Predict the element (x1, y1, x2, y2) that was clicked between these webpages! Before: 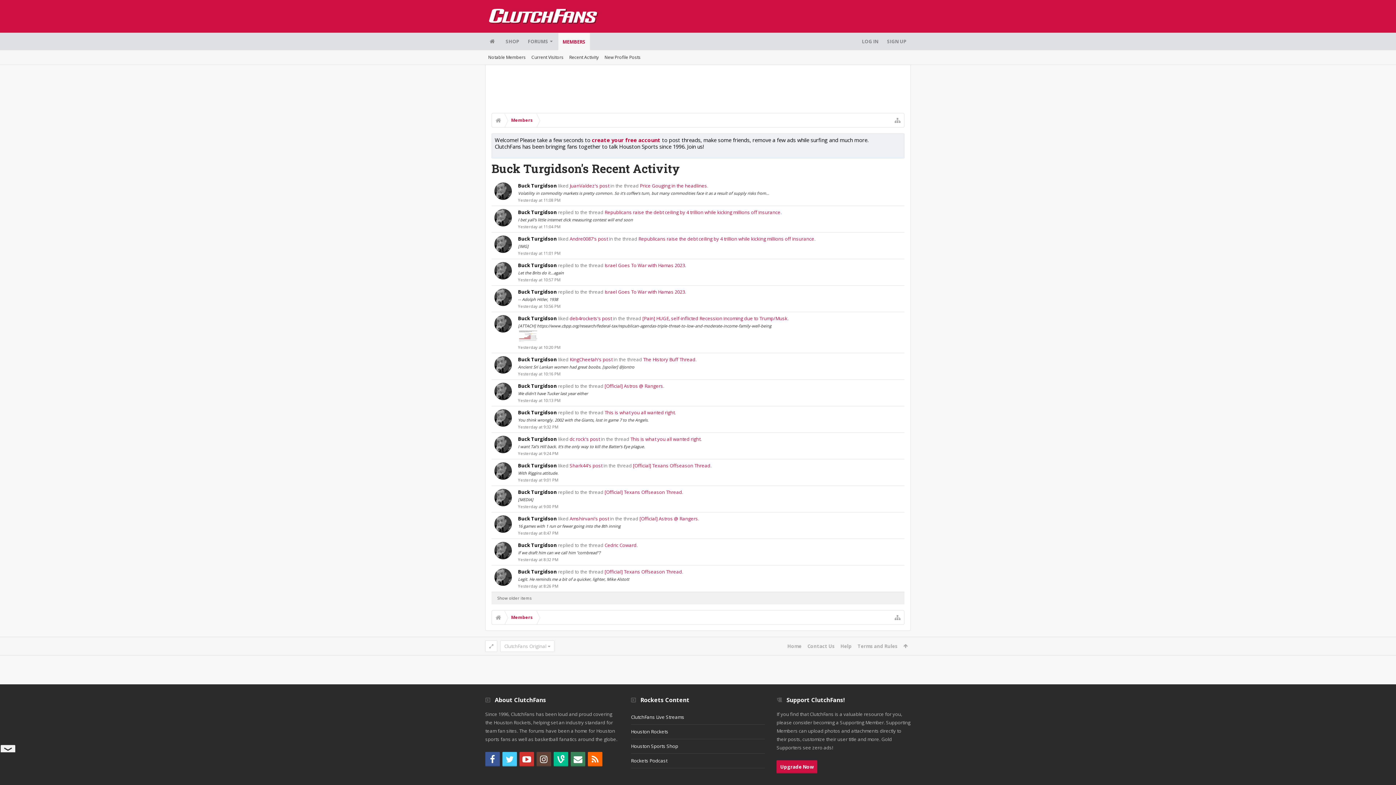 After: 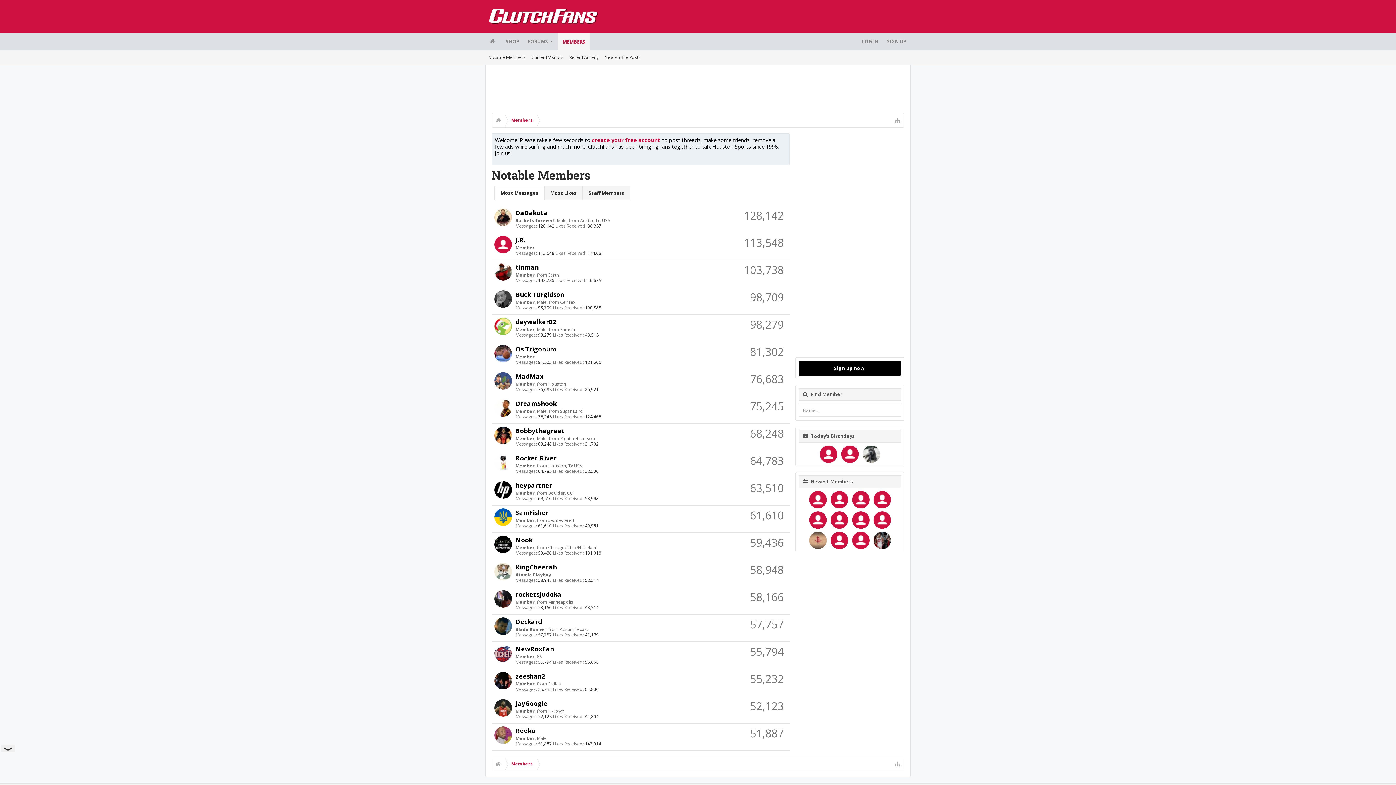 Action: bbox: (504, 113, 536, 127) label: Members